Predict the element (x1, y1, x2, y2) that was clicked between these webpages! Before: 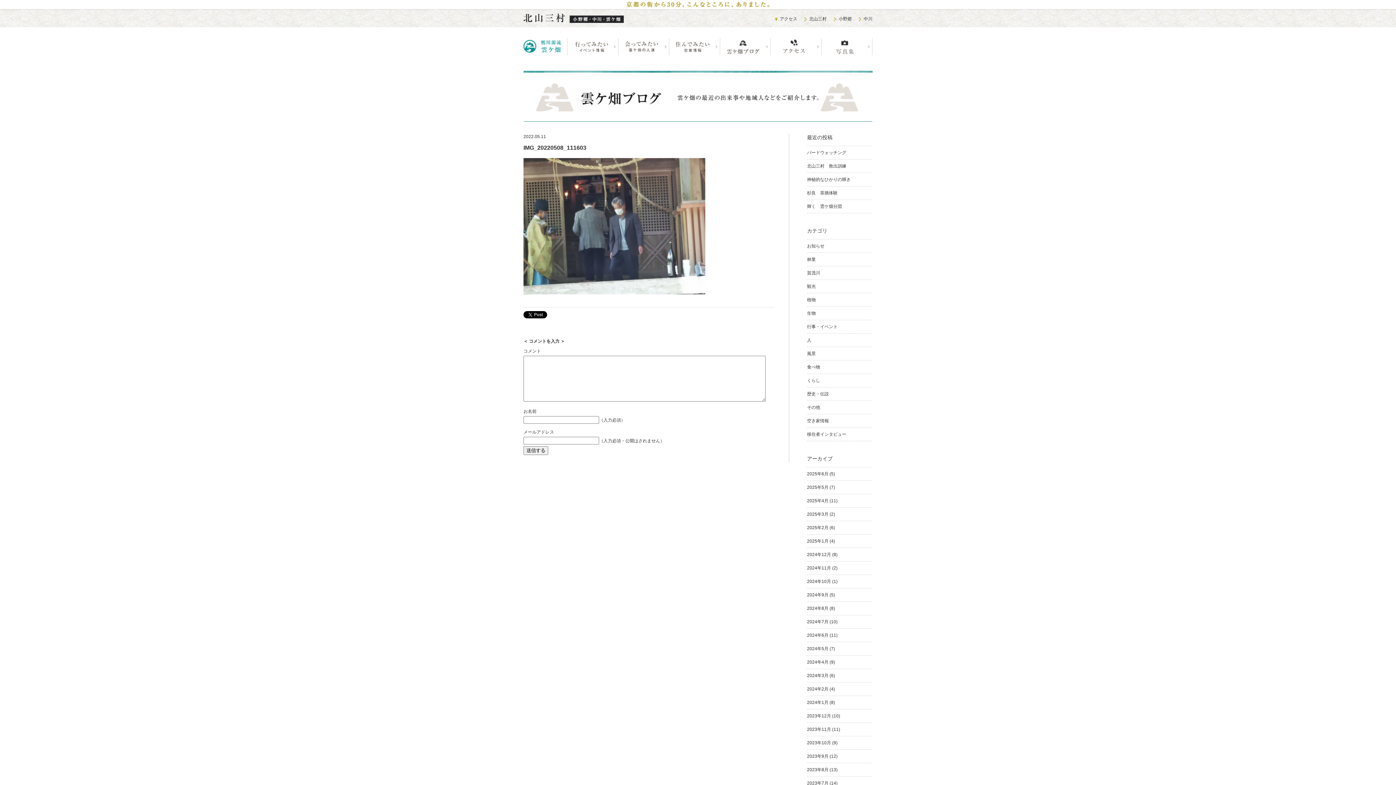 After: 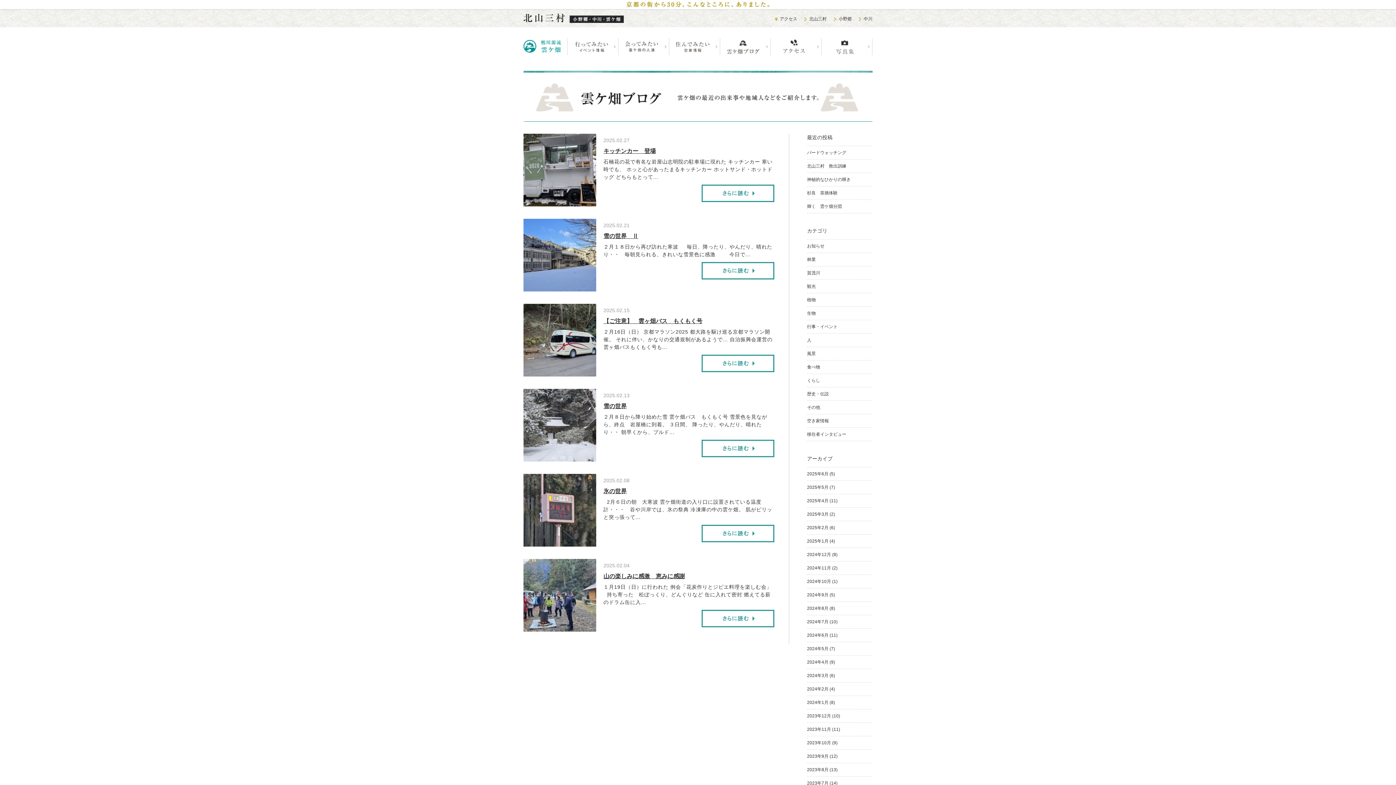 Action: label: 2025年2月 bbox: (807, 525, 828, 530)